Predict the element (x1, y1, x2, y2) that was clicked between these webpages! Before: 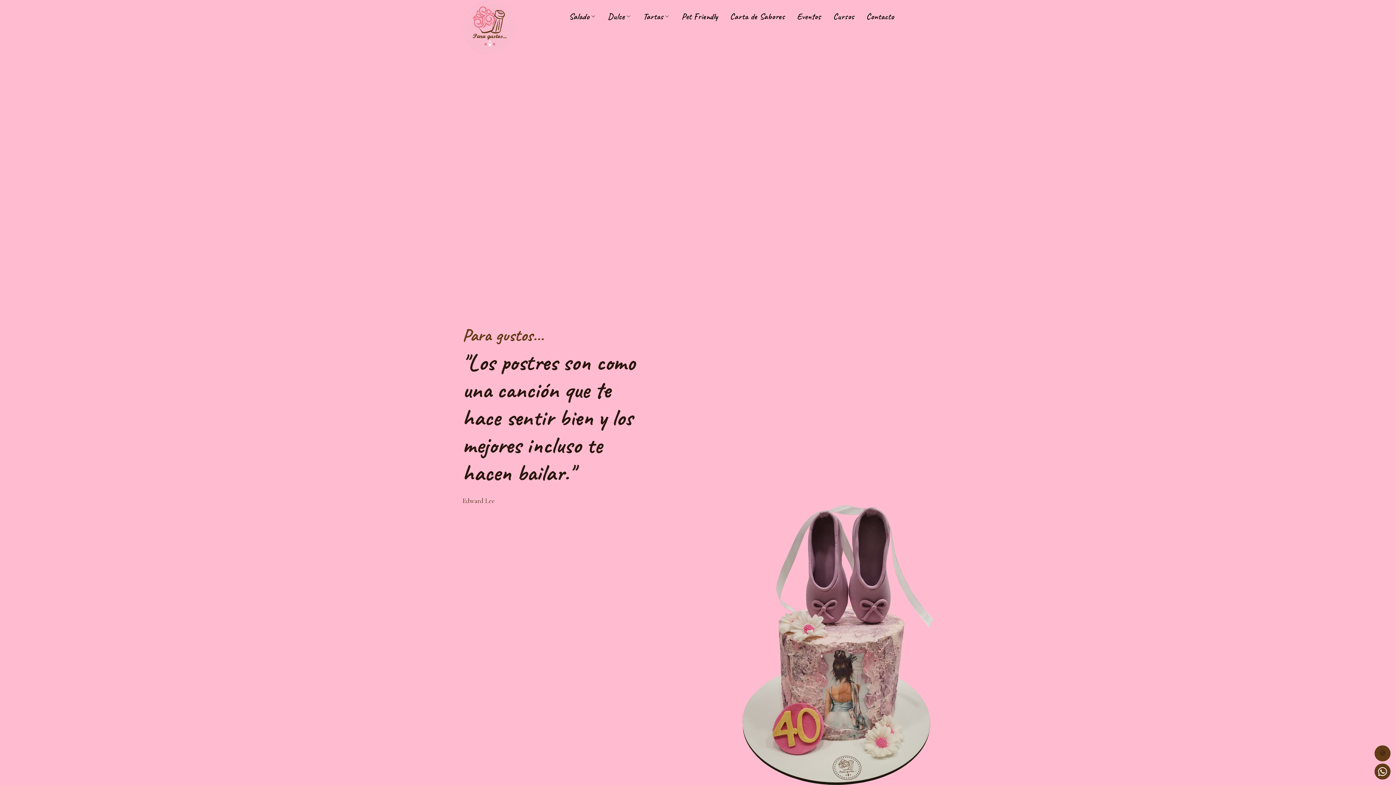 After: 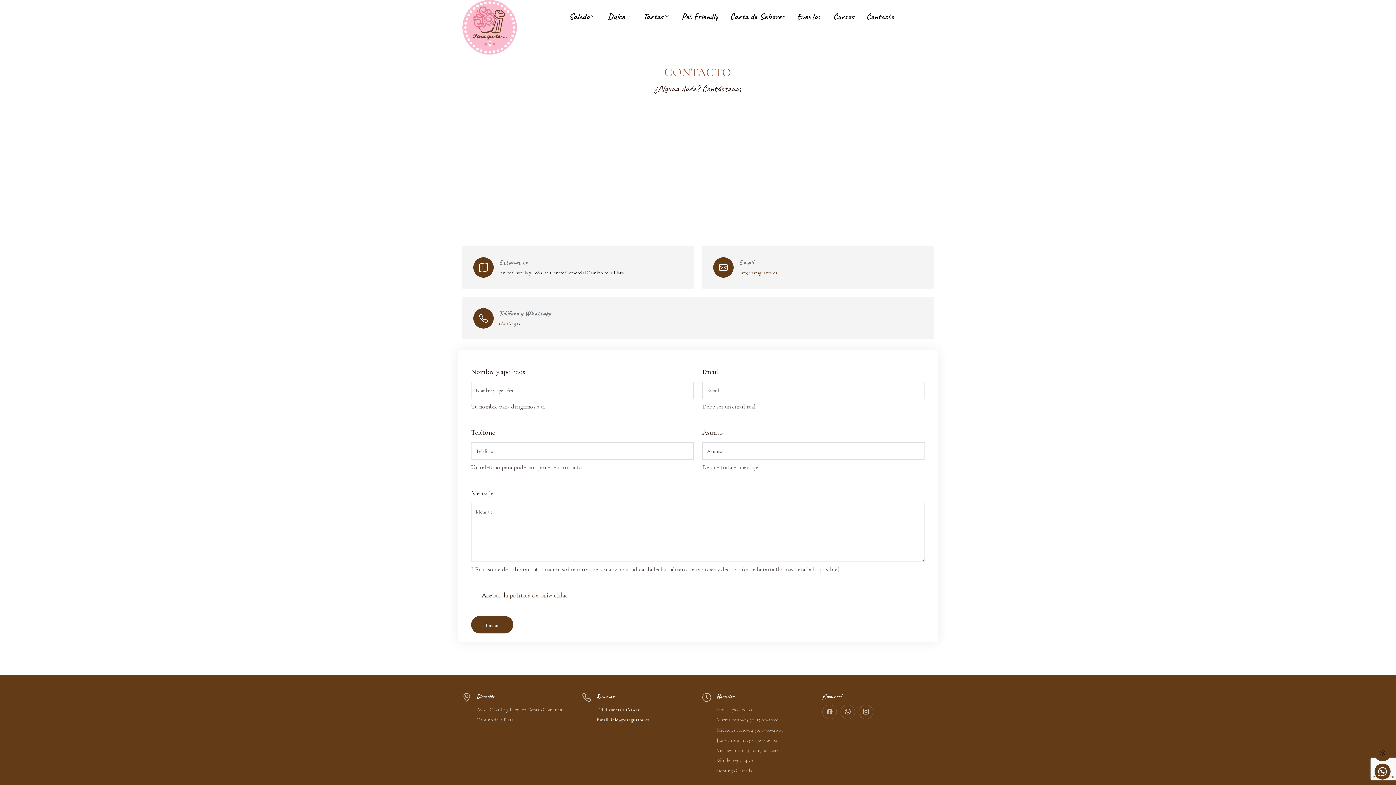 Action: label: Contacto bbox: (865, 7, 895, 25)